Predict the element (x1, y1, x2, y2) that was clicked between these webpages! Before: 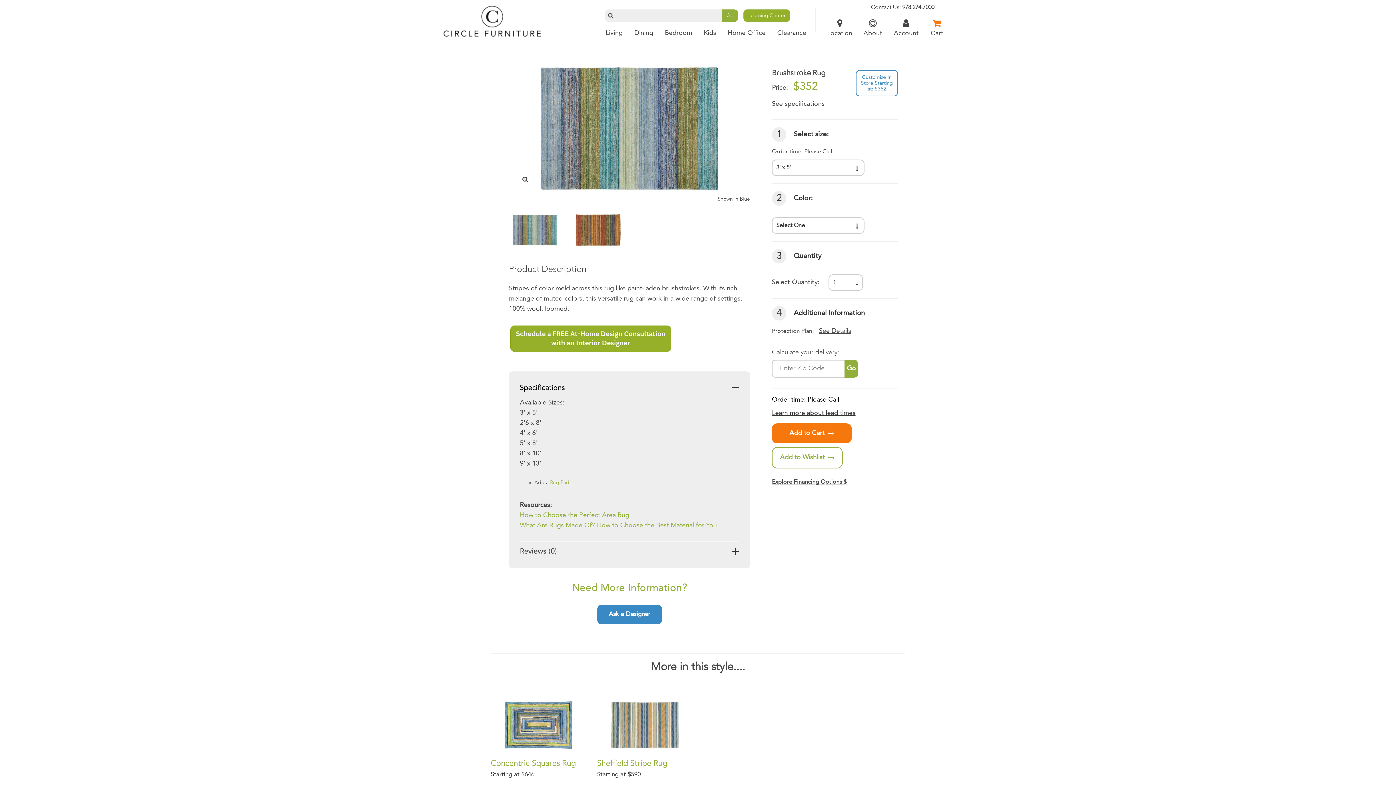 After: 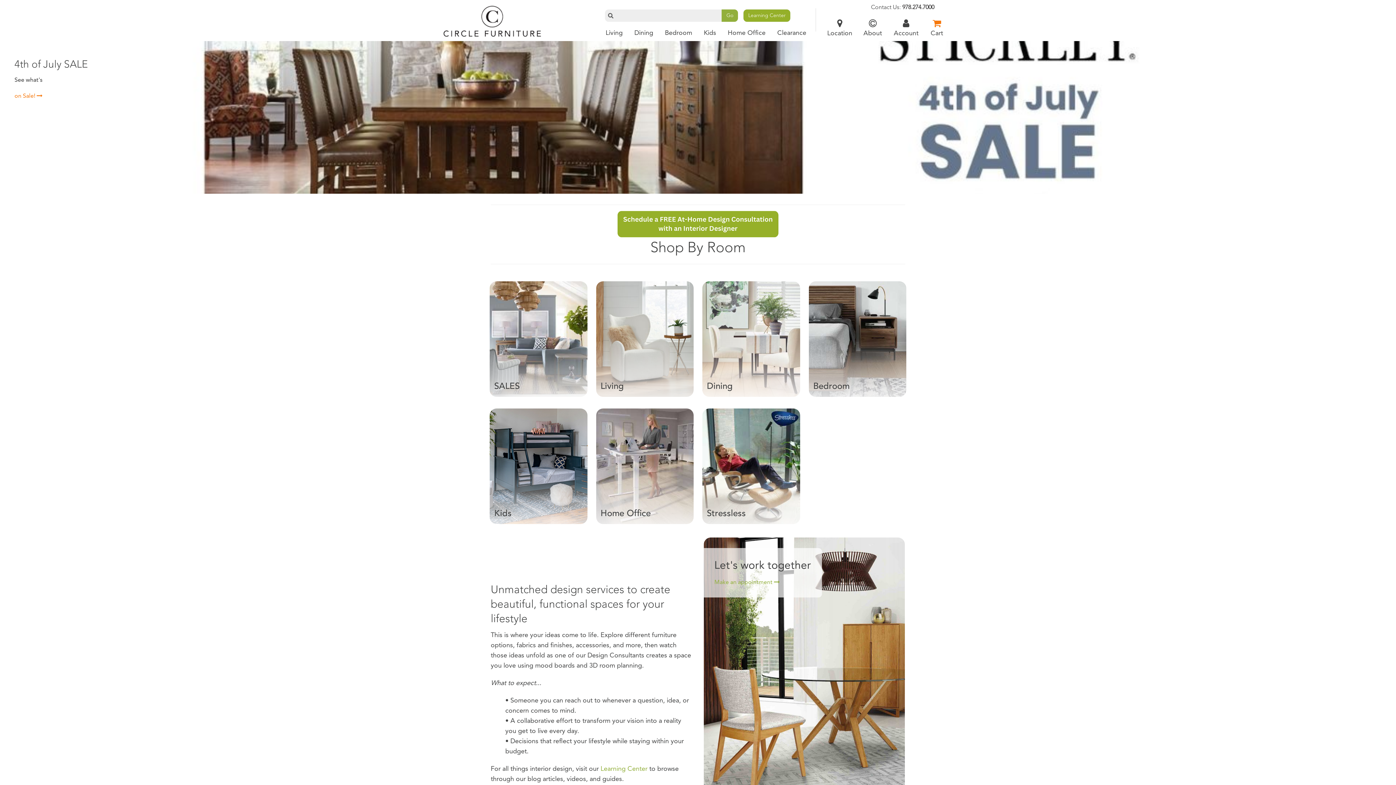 Action: bbox: (443, 18, 541, 23)